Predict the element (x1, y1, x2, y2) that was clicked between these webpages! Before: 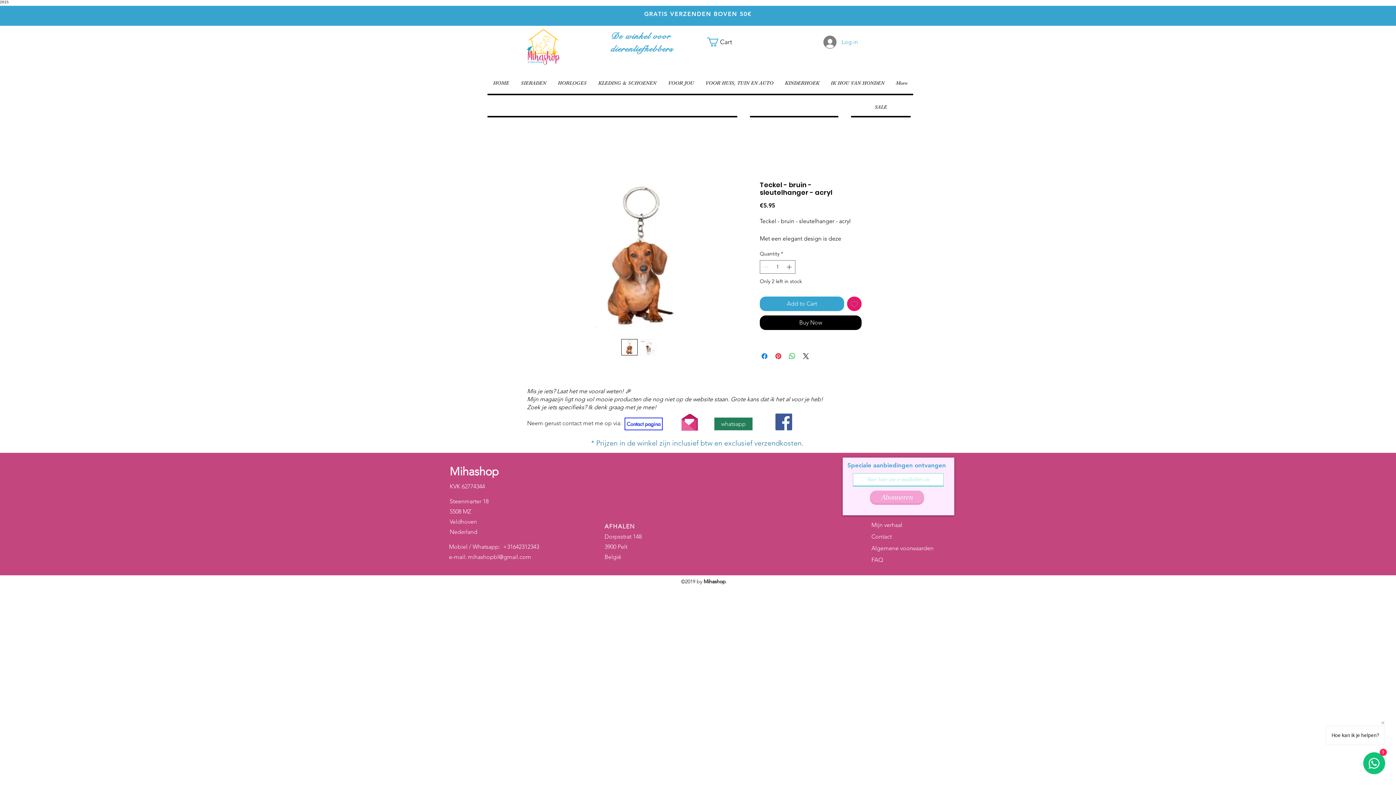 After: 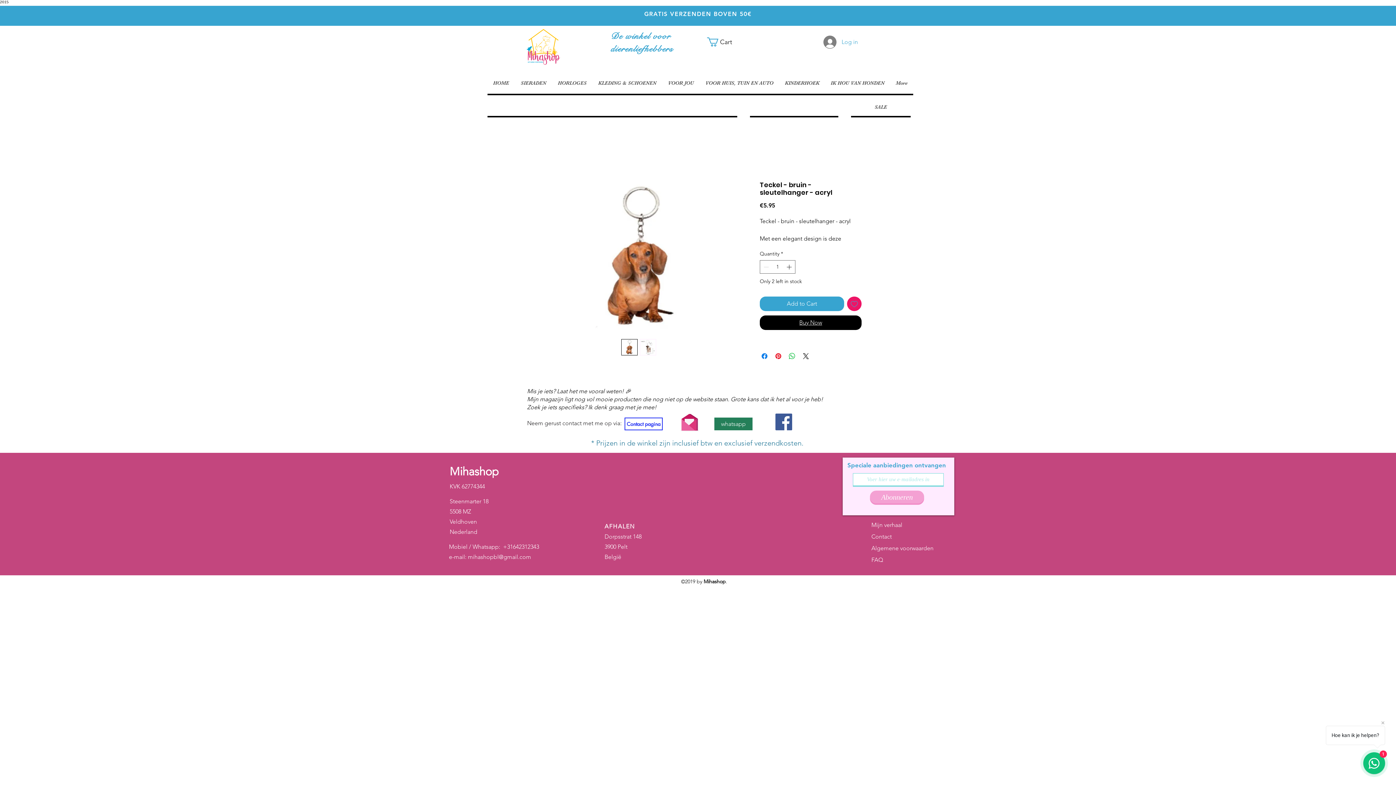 Action: bbox: (760, 315, 861, 330) label: Buy Now